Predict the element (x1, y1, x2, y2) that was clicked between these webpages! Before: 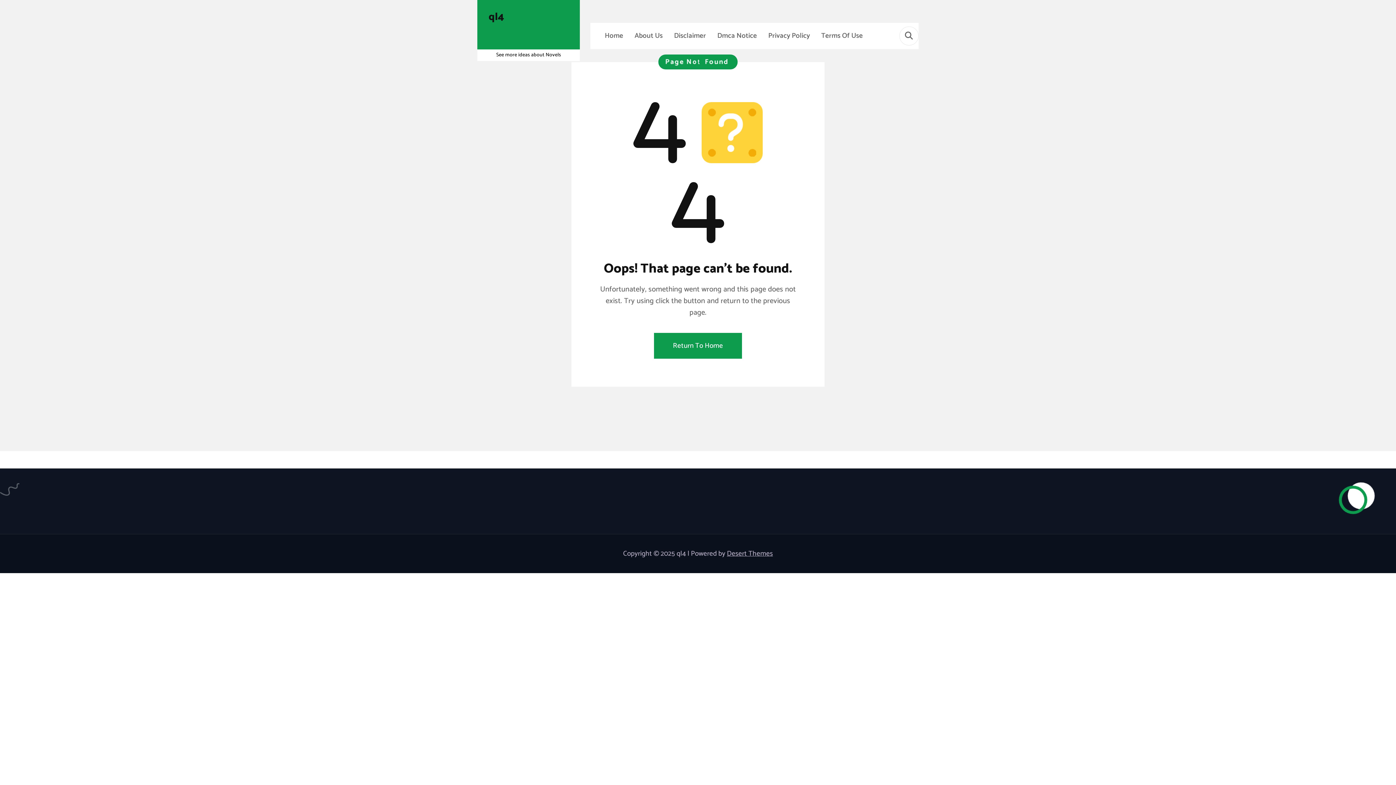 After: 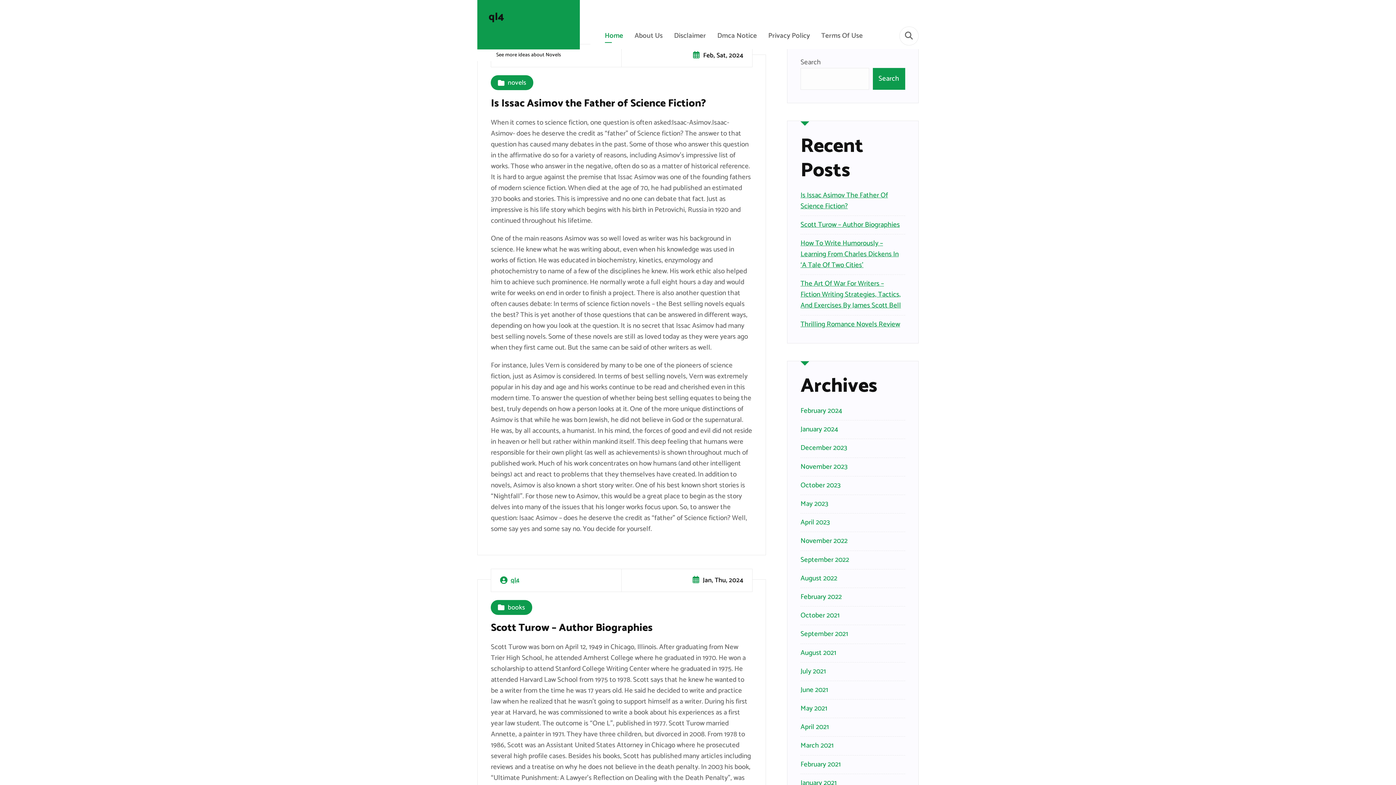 Action: label: Return To Home bbox: (654, 332, 742, 358)